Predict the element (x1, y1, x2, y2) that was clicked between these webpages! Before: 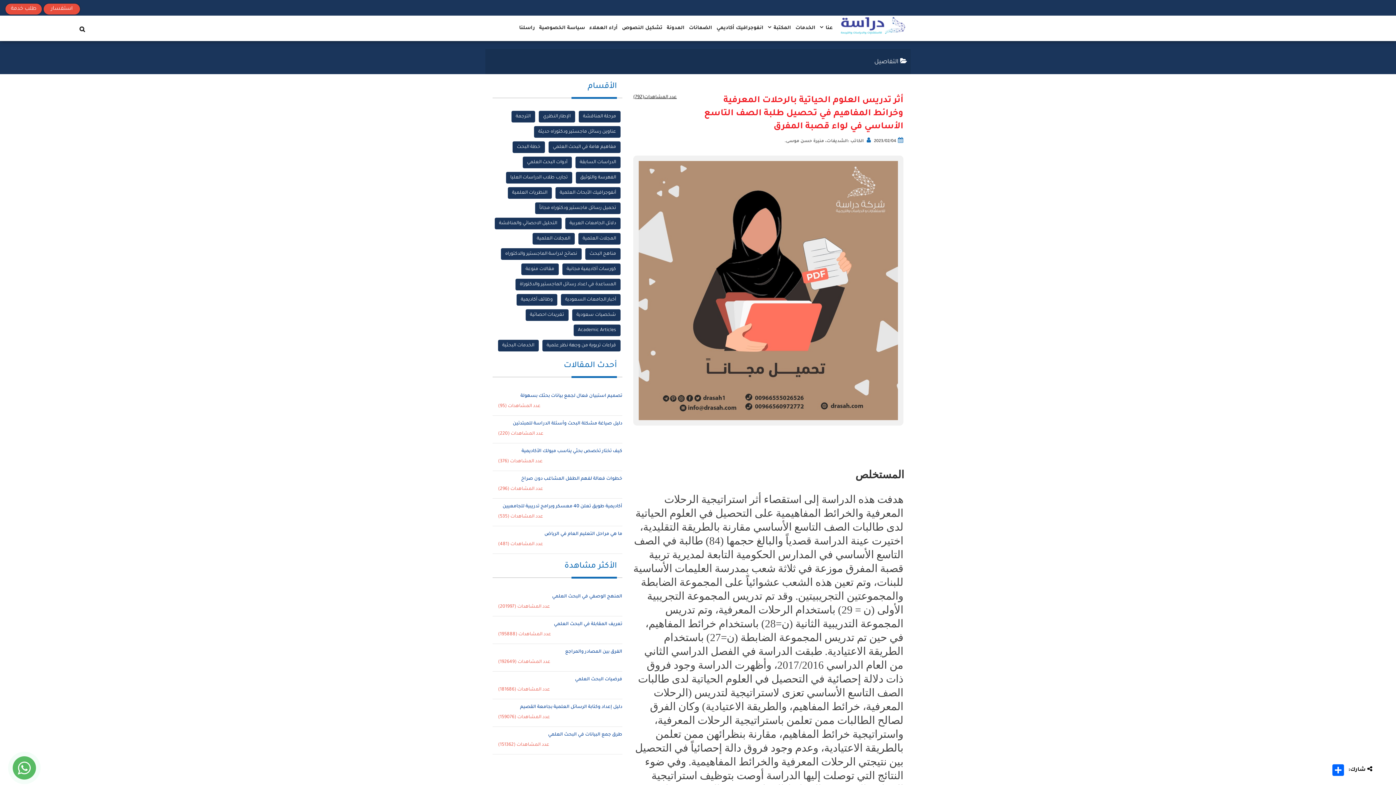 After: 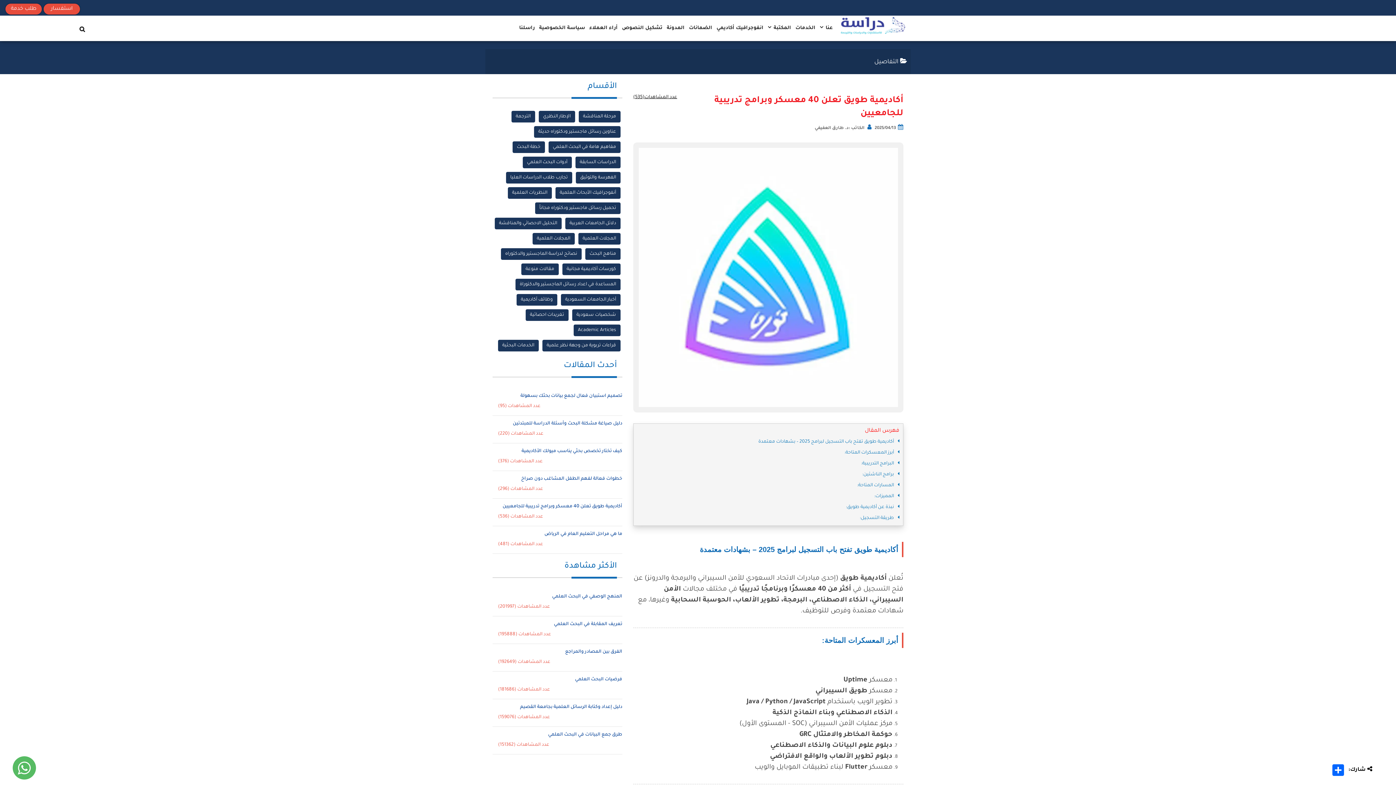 Action: bbox: (502, 504, 622, 509) label: أكاديمية طويق تعلن 40 معسكر وبرامج تدريبية للجامعيين